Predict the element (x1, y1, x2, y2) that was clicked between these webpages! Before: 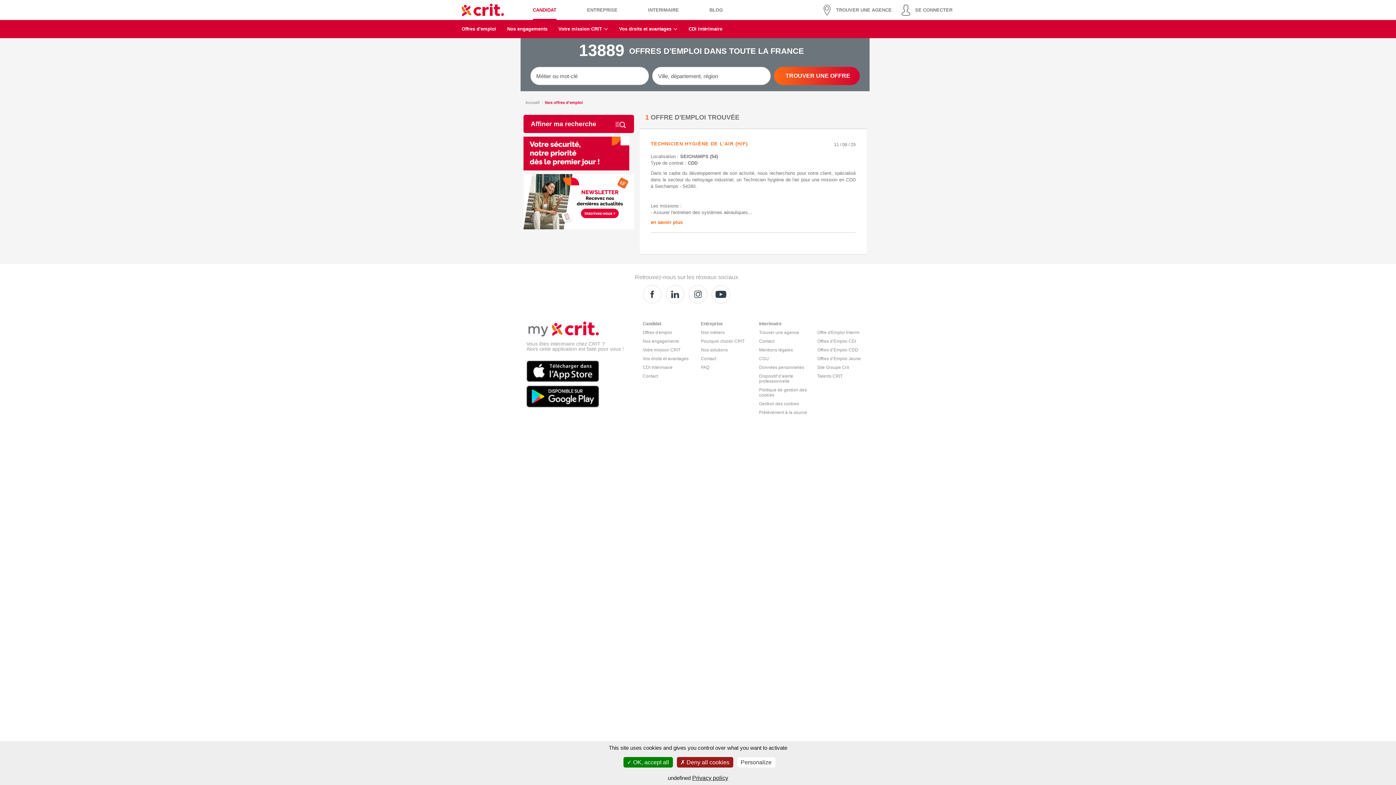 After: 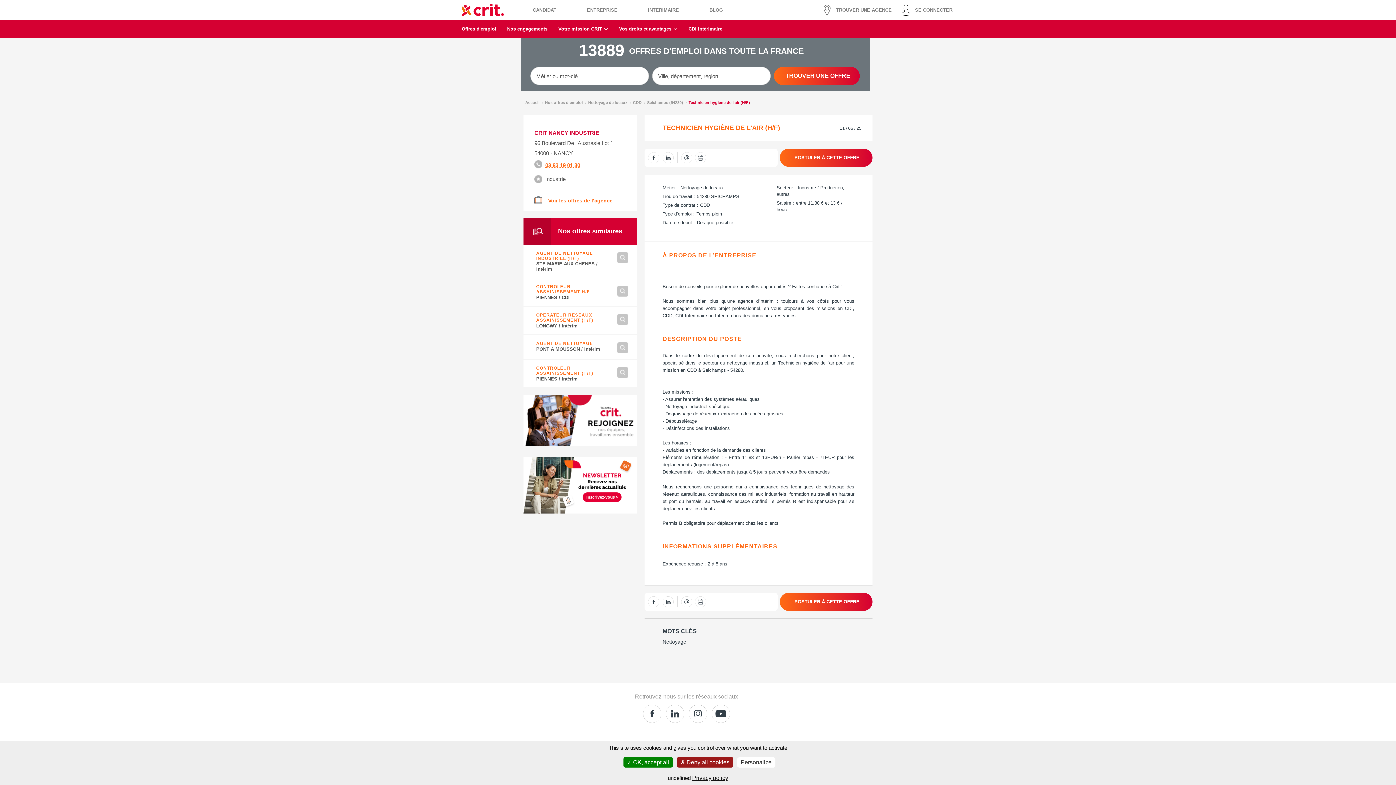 Action: label: en savoir plus bbox: (650, 219, 682, 225)